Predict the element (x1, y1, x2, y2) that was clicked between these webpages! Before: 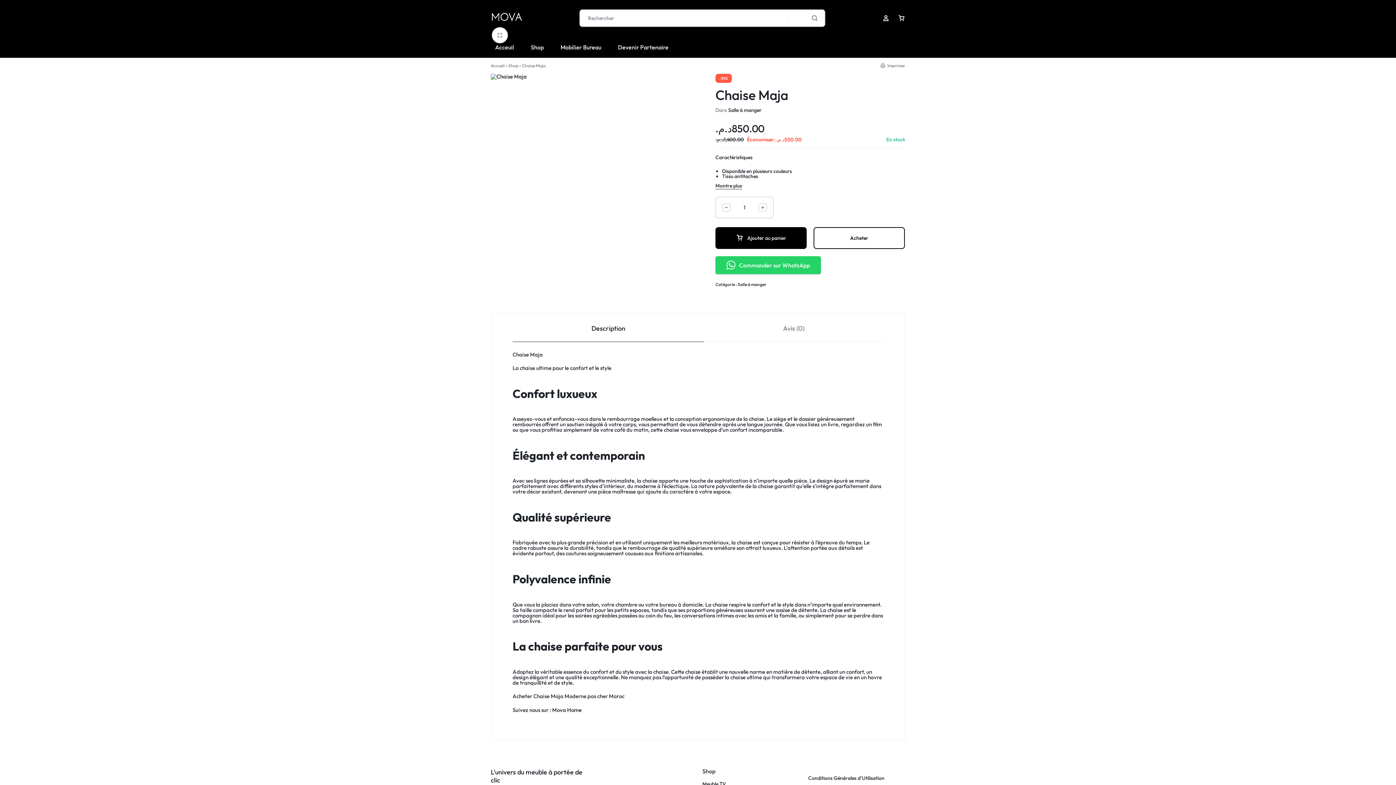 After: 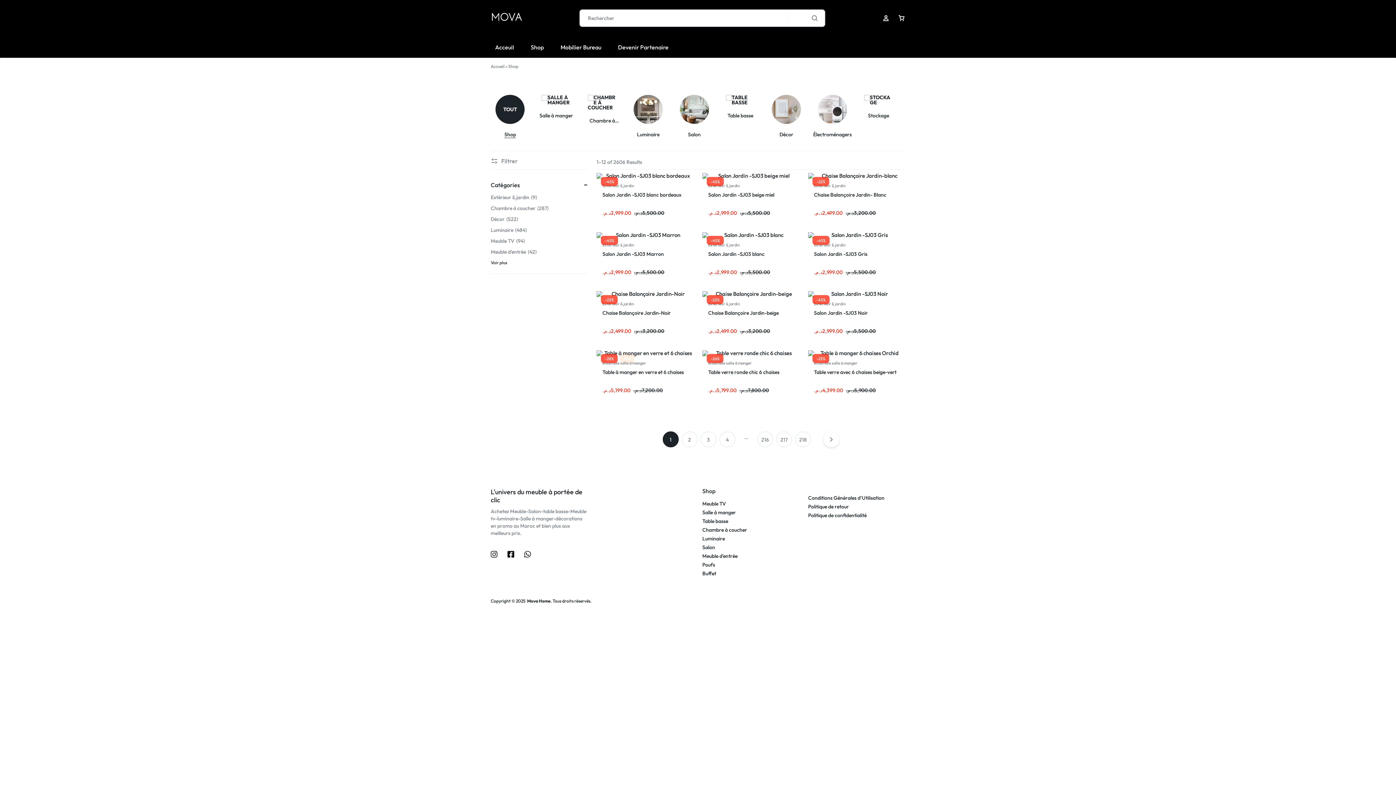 Action: bbox: (526, 36, 548, 58) label: Shop